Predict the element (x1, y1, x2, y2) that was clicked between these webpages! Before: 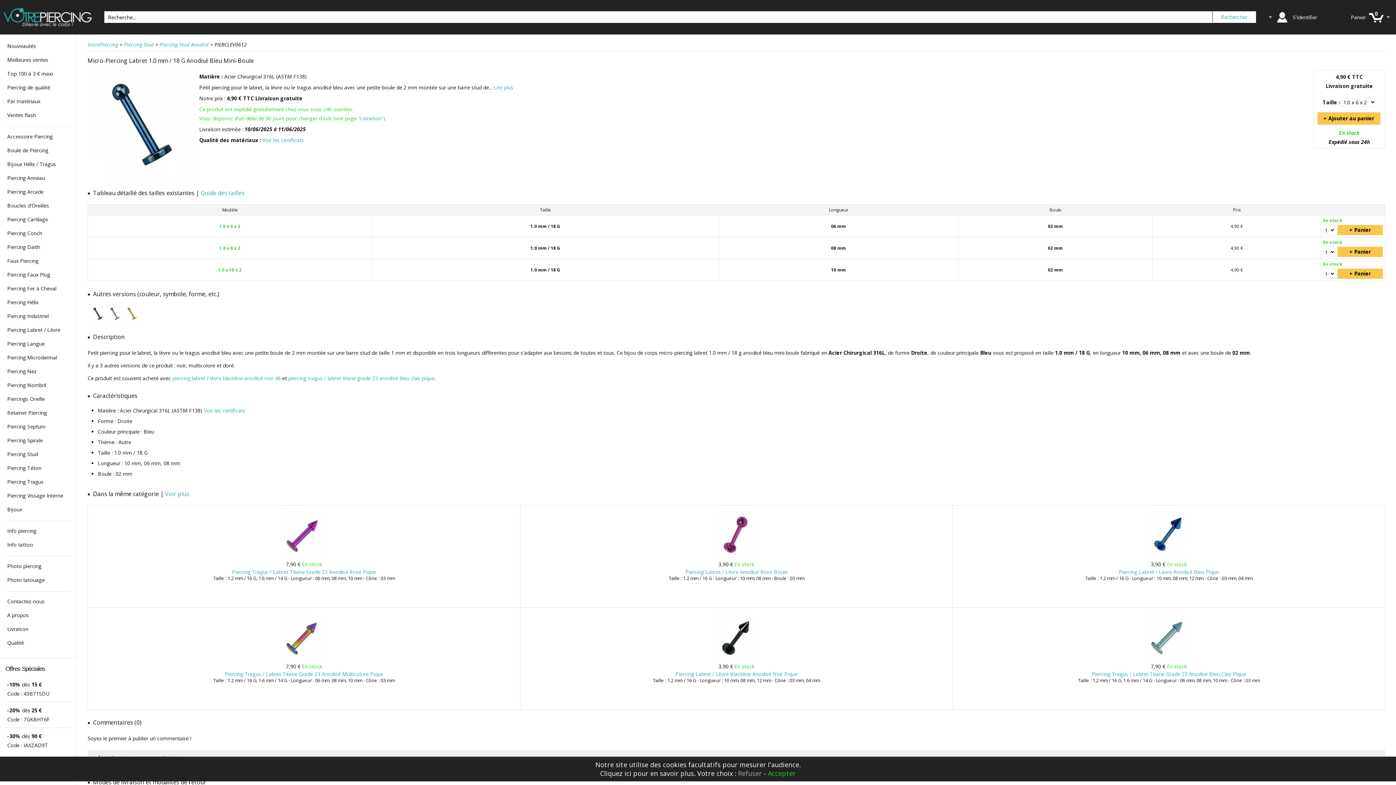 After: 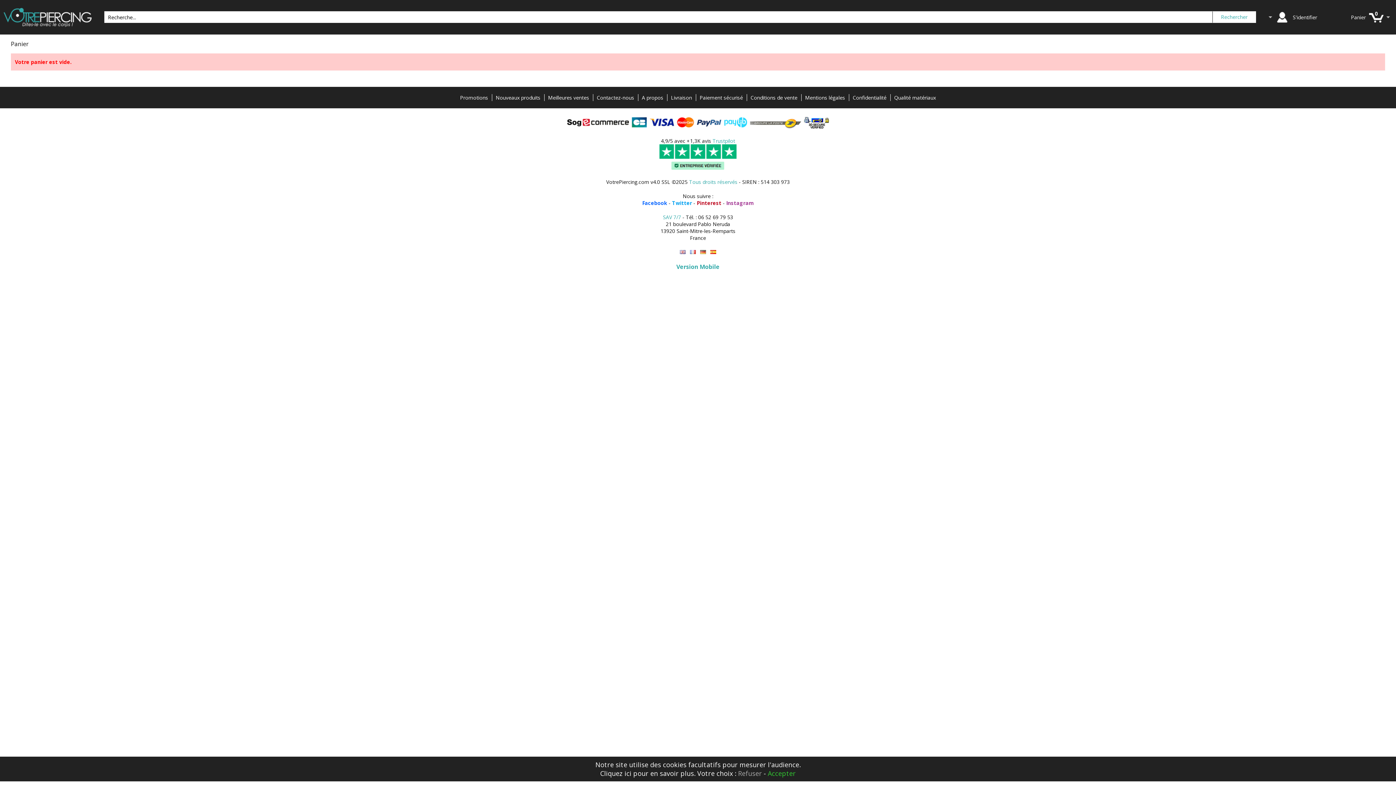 Action: bbox: (1368, 20, 1385, 26)